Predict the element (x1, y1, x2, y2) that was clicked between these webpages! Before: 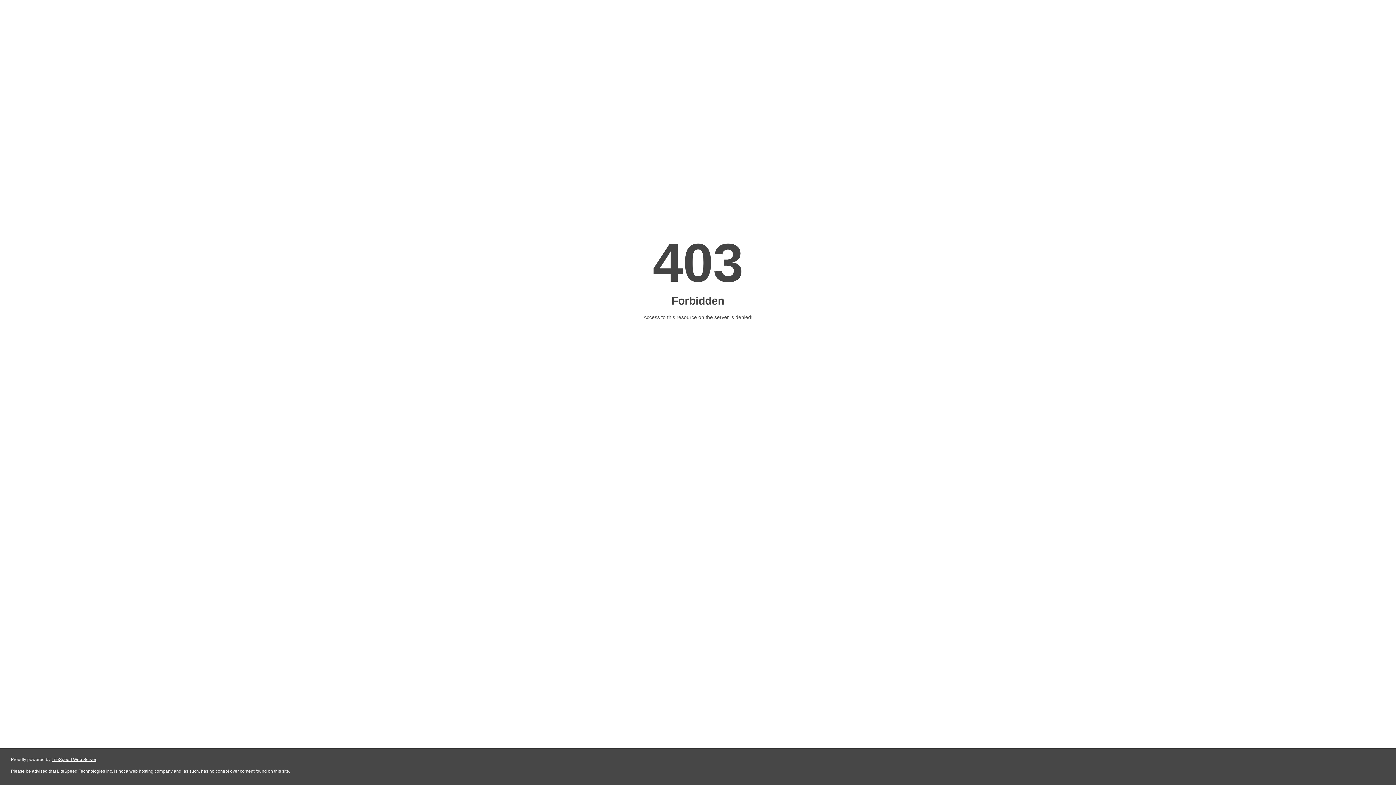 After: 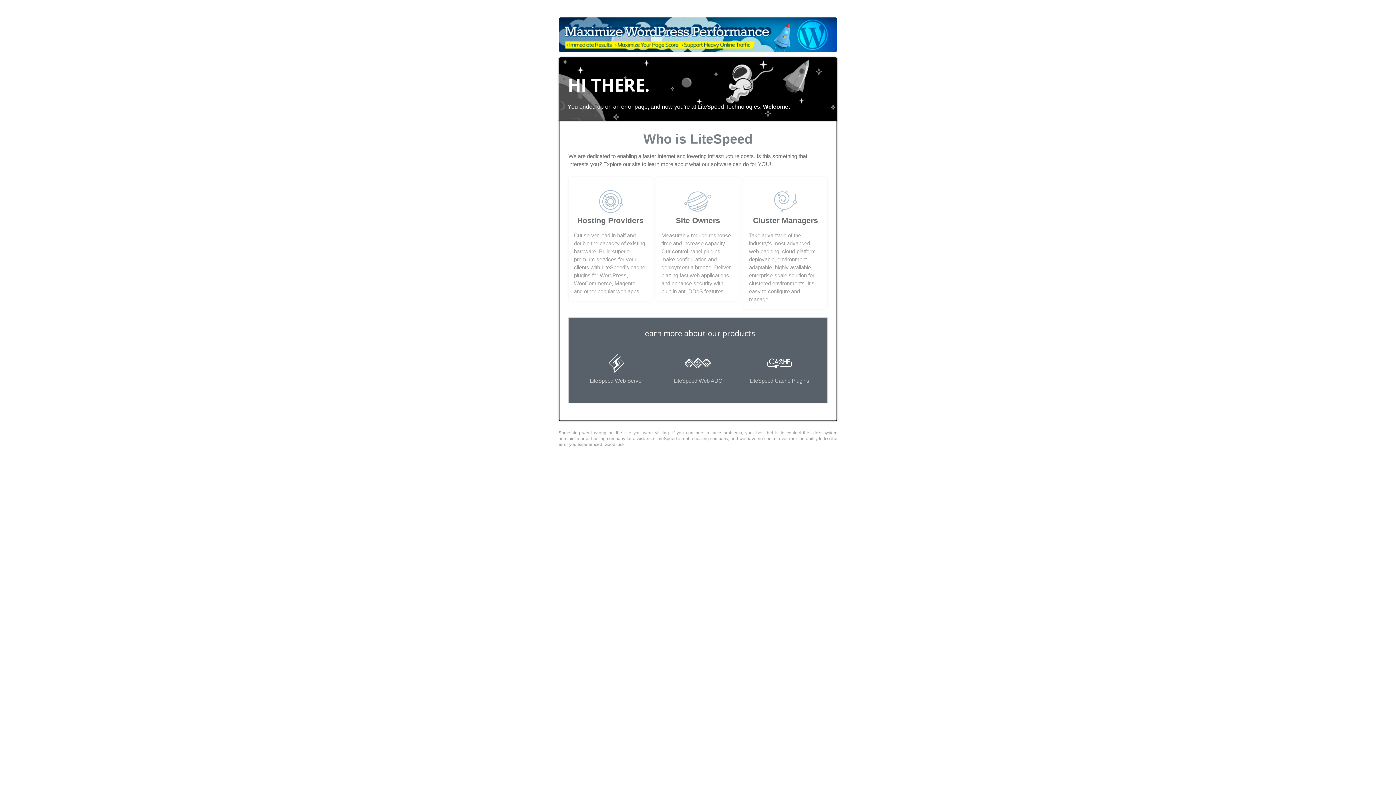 Action: label: LiteSpeed Web Server bbox: (51, 757, 96, 762)